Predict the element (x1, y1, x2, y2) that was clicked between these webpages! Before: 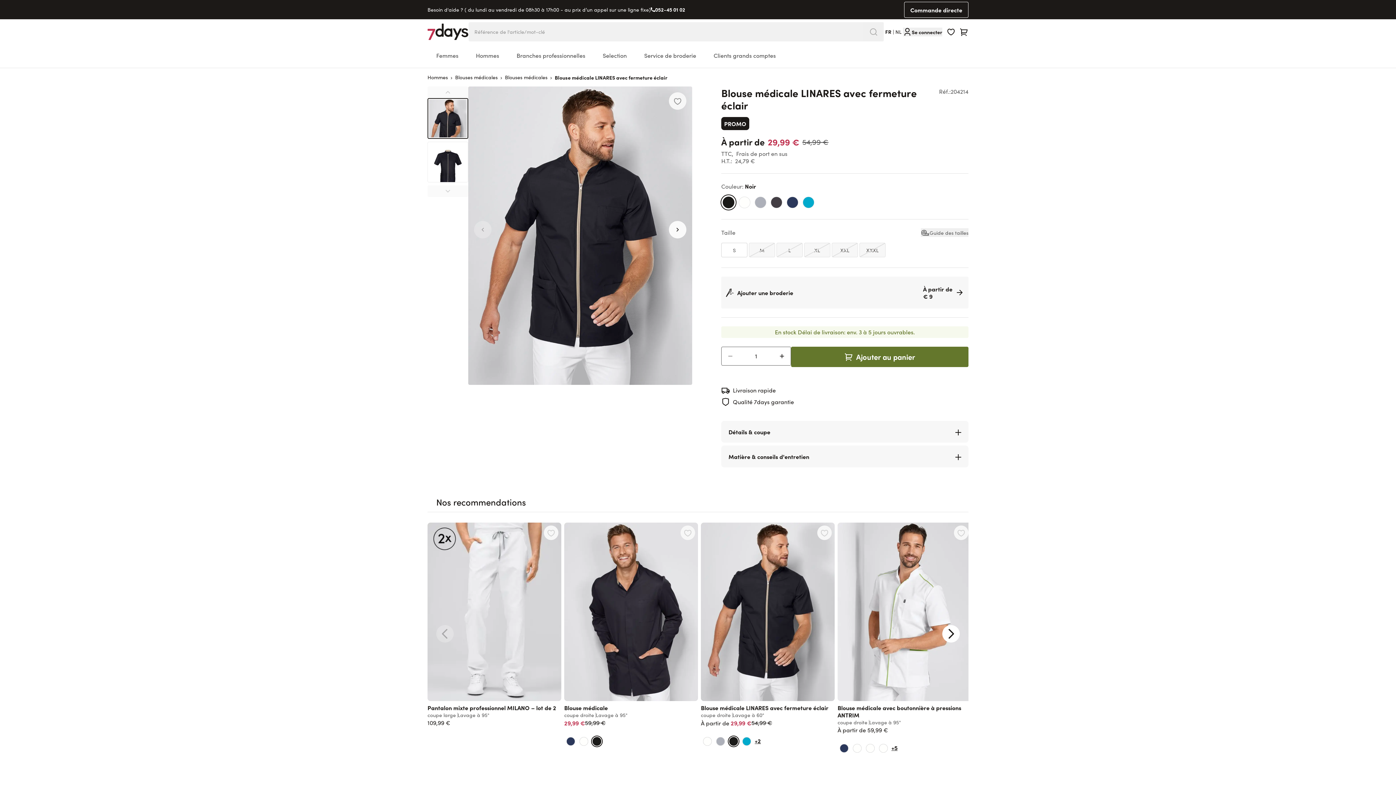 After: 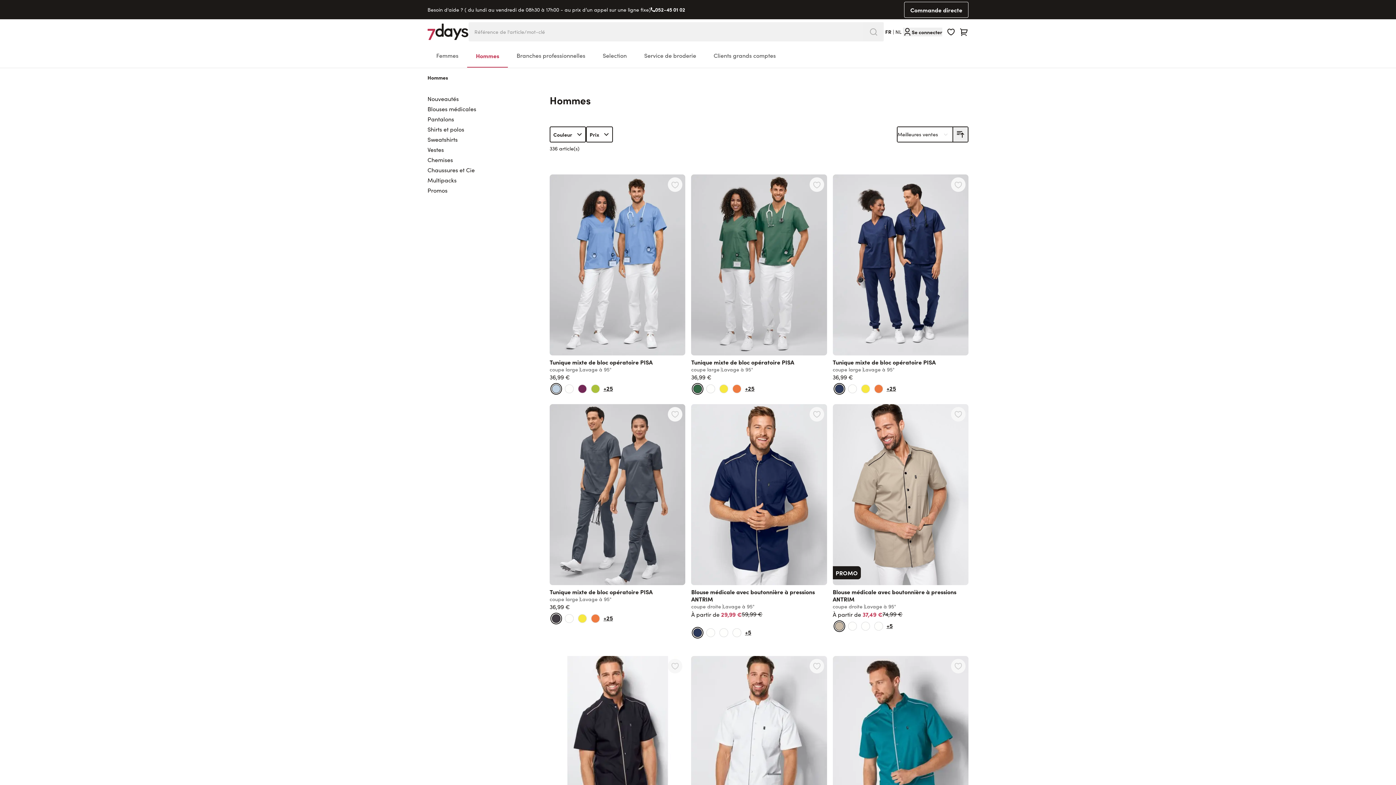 Action: bbox: (427, 68, 448, 86) label: Hommes